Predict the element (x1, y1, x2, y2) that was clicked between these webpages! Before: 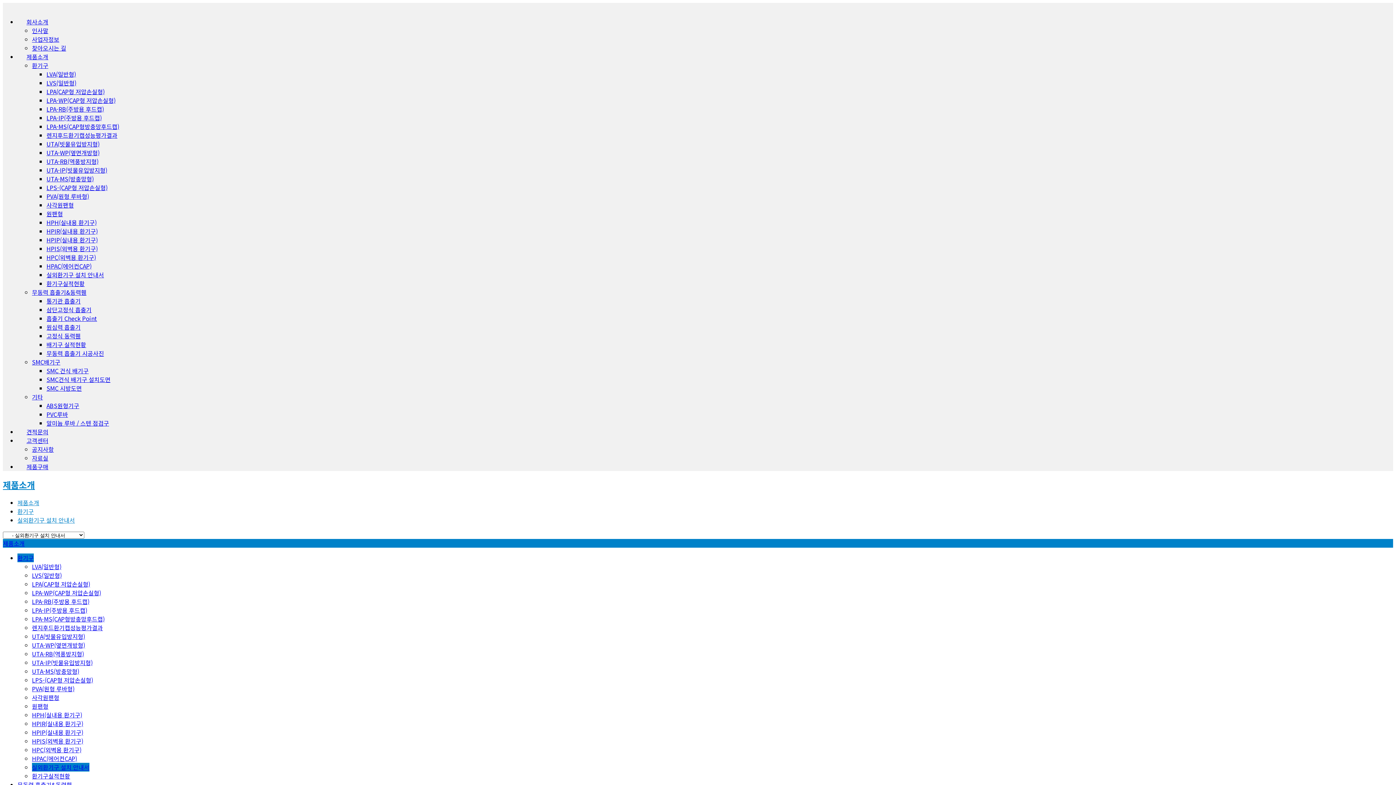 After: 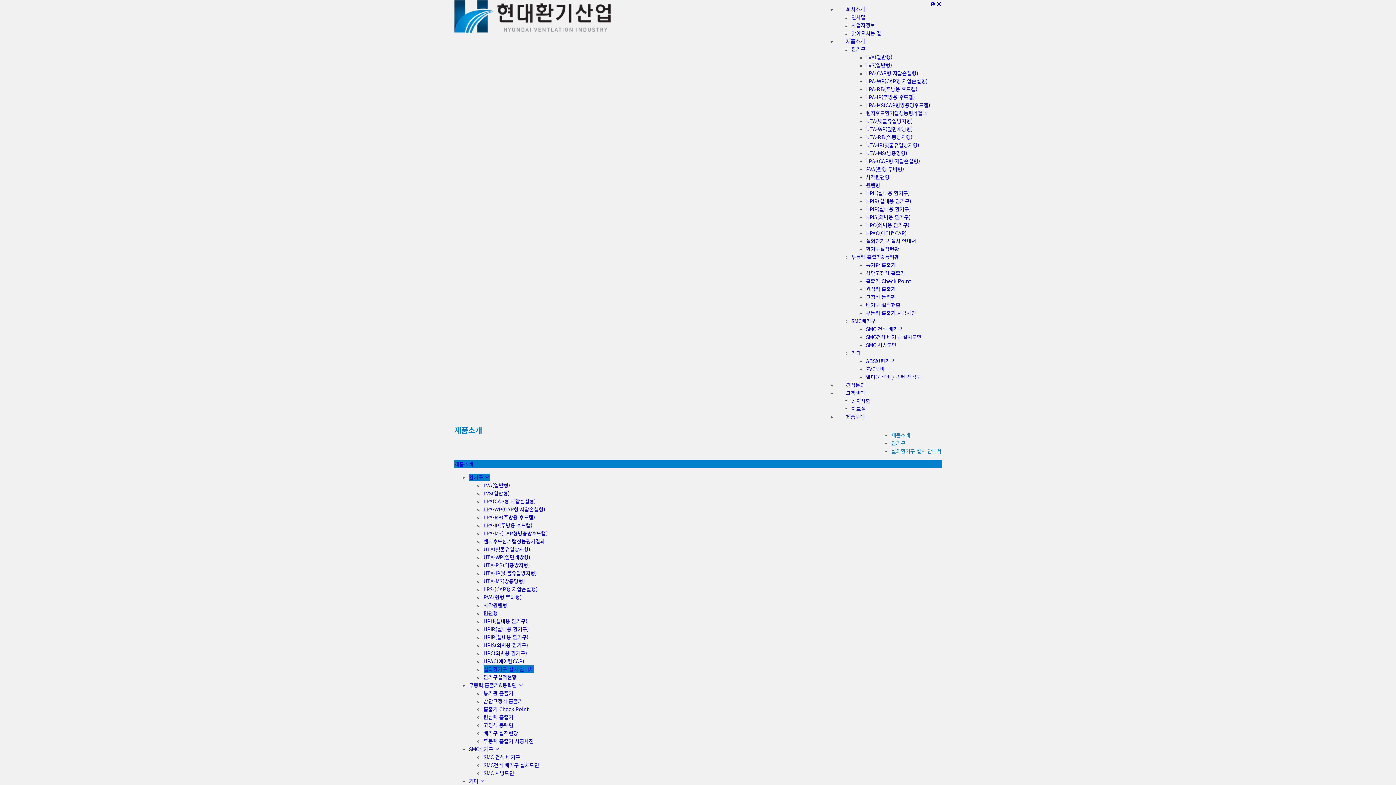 Action: bbox: (46, 270, 104, 279) label: 실외환기구 설치 안내서